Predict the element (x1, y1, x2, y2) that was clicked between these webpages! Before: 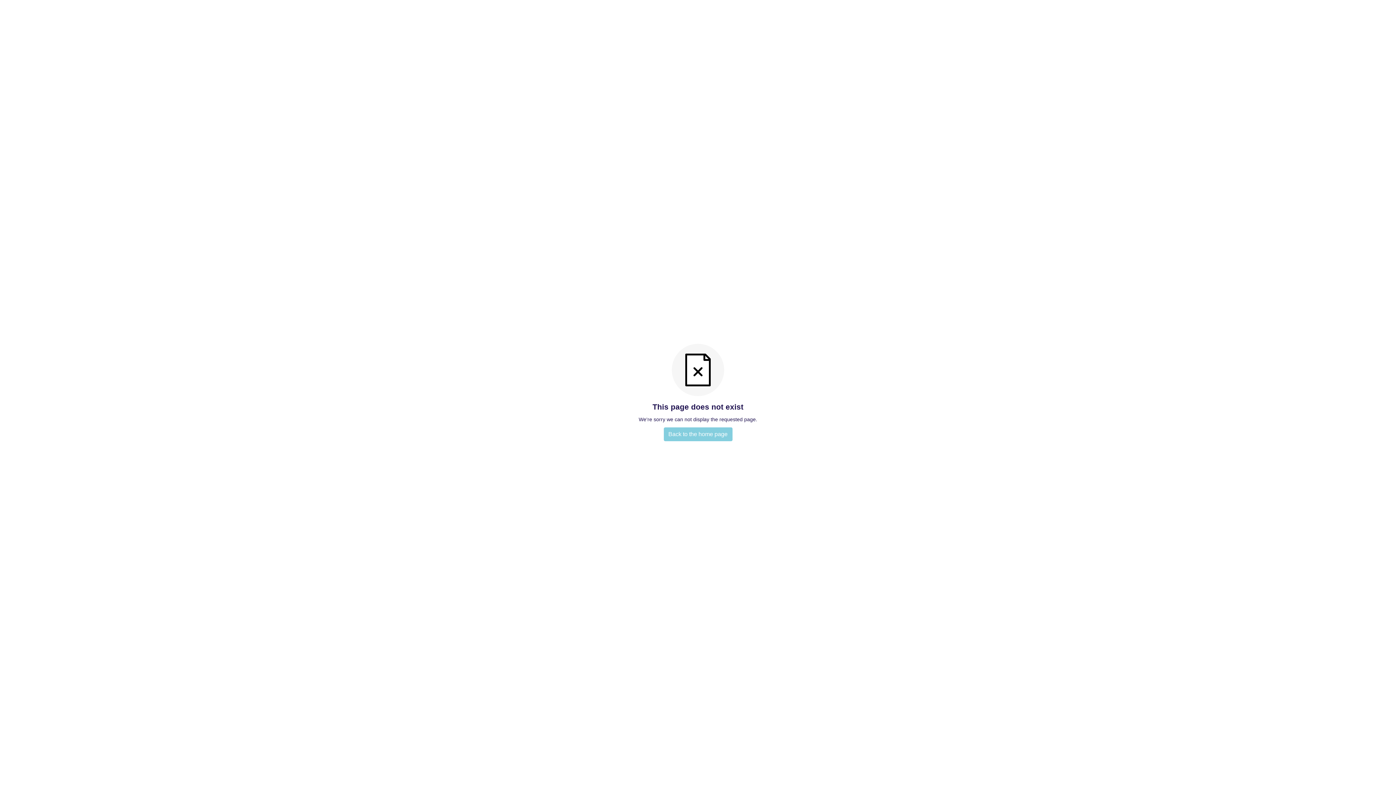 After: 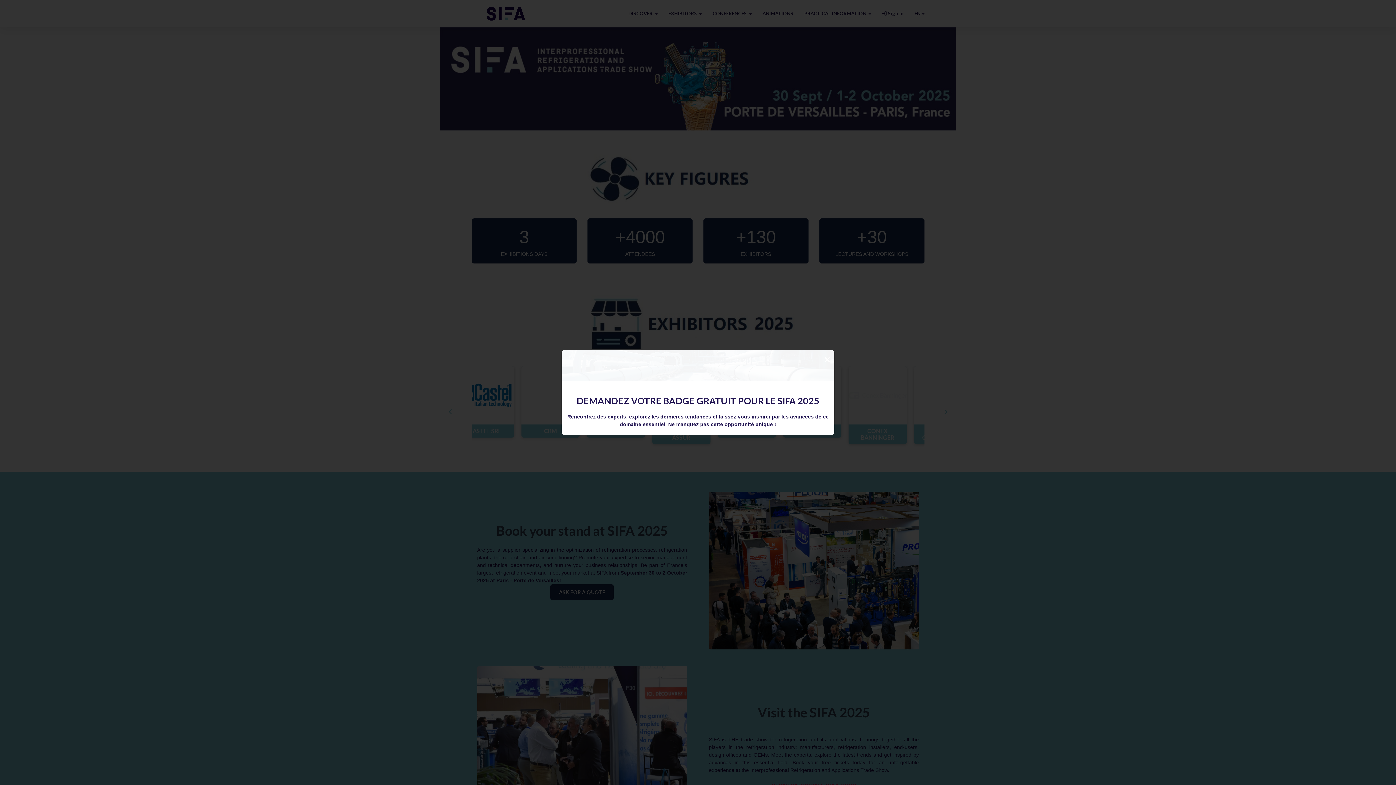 Action: label: Back to the home page bbox: (663, 427, 732, 441)